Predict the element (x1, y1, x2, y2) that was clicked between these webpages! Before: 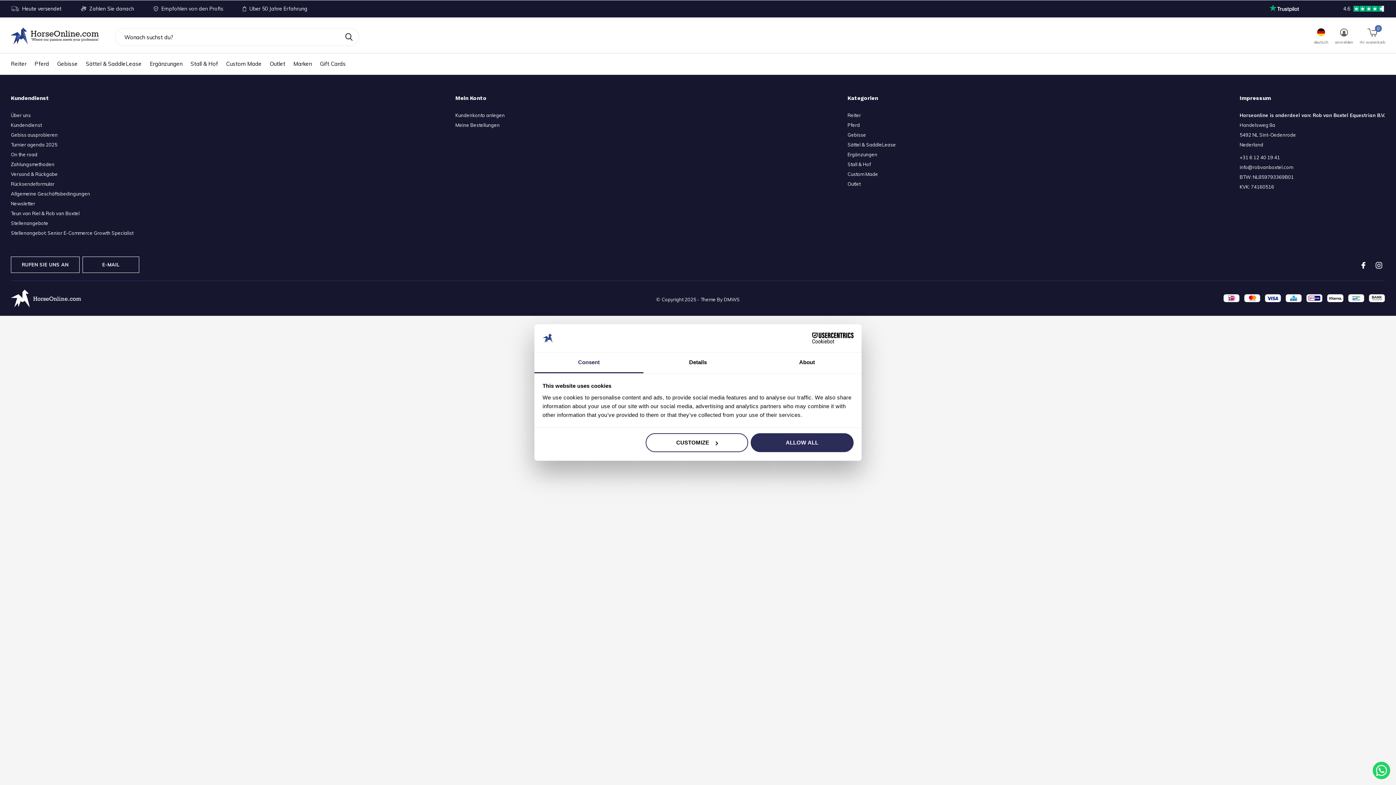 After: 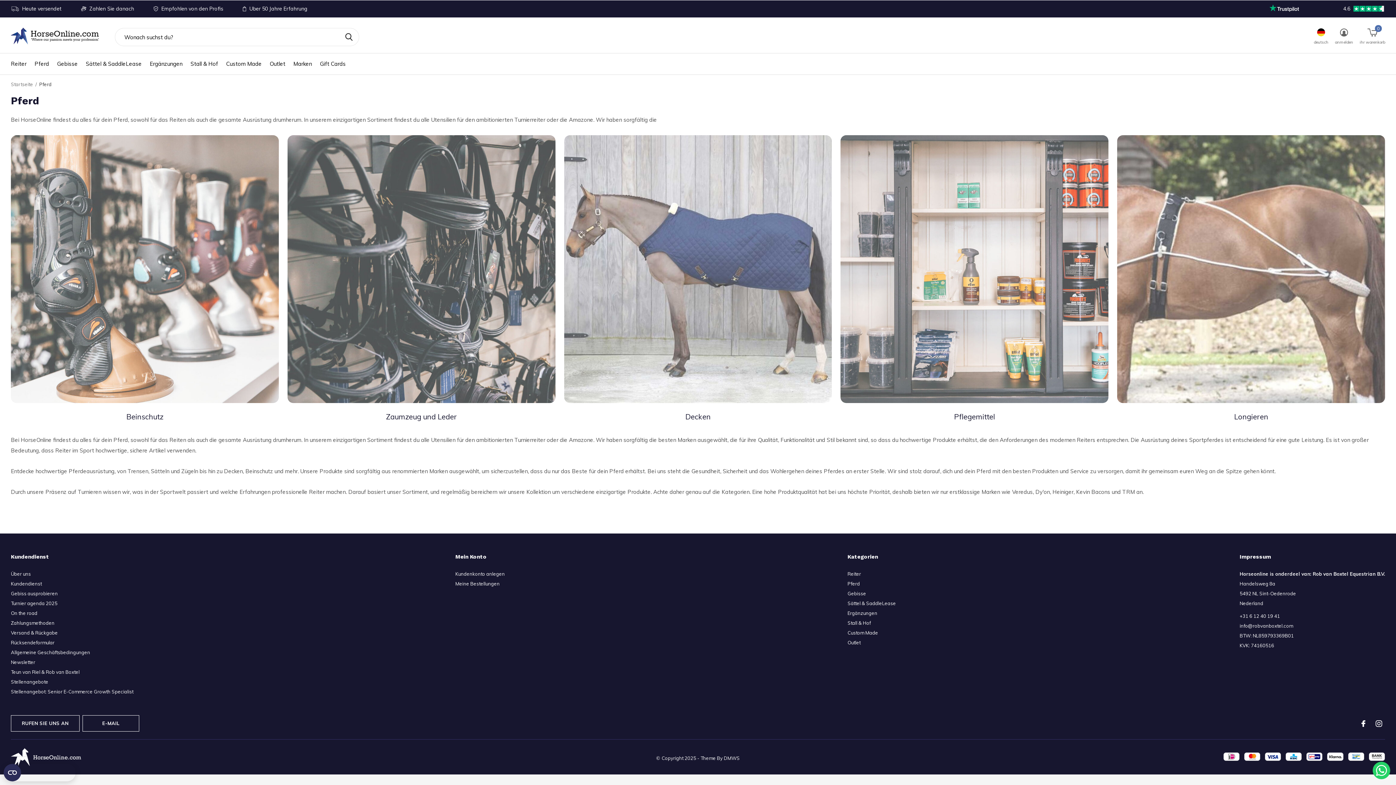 Action: label: Pferd bbox: (847, 122, 860, 128)